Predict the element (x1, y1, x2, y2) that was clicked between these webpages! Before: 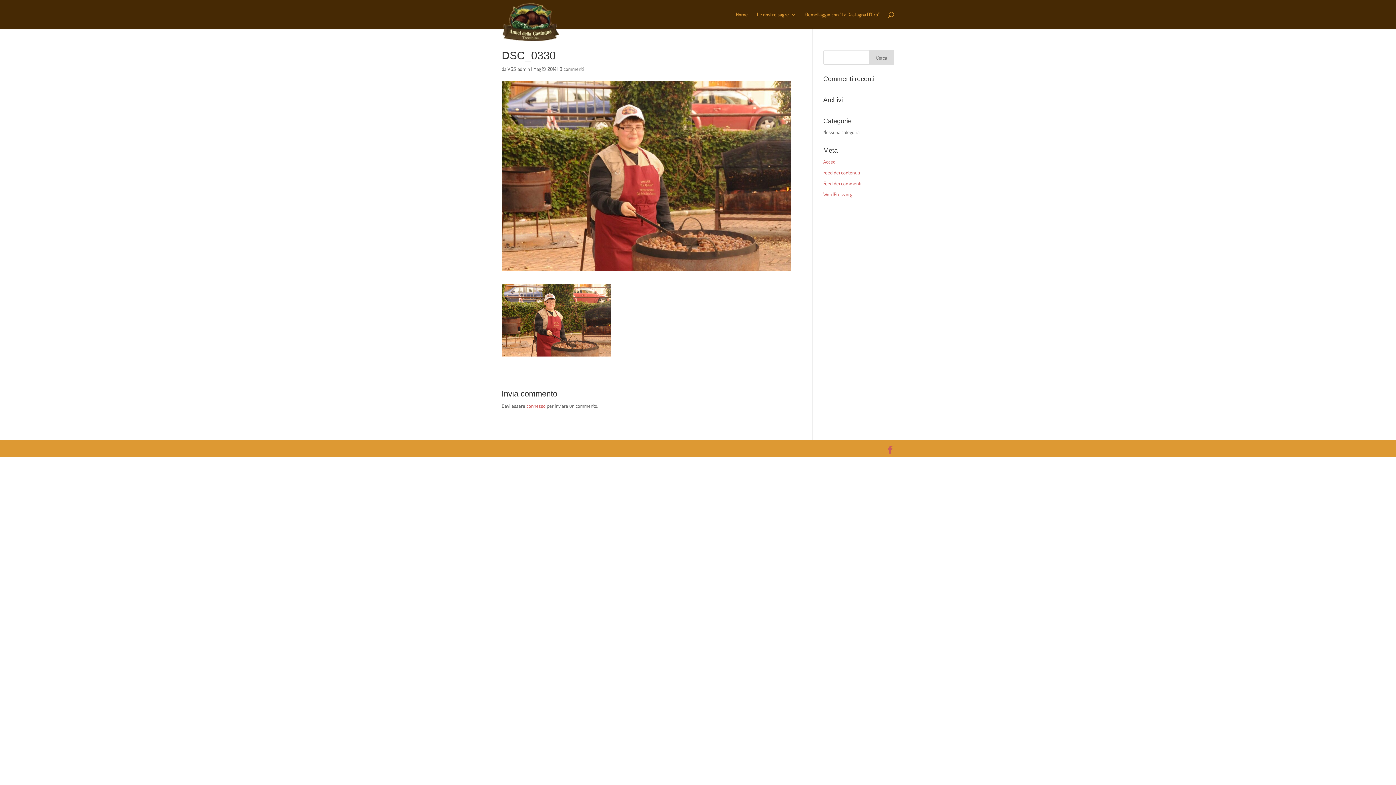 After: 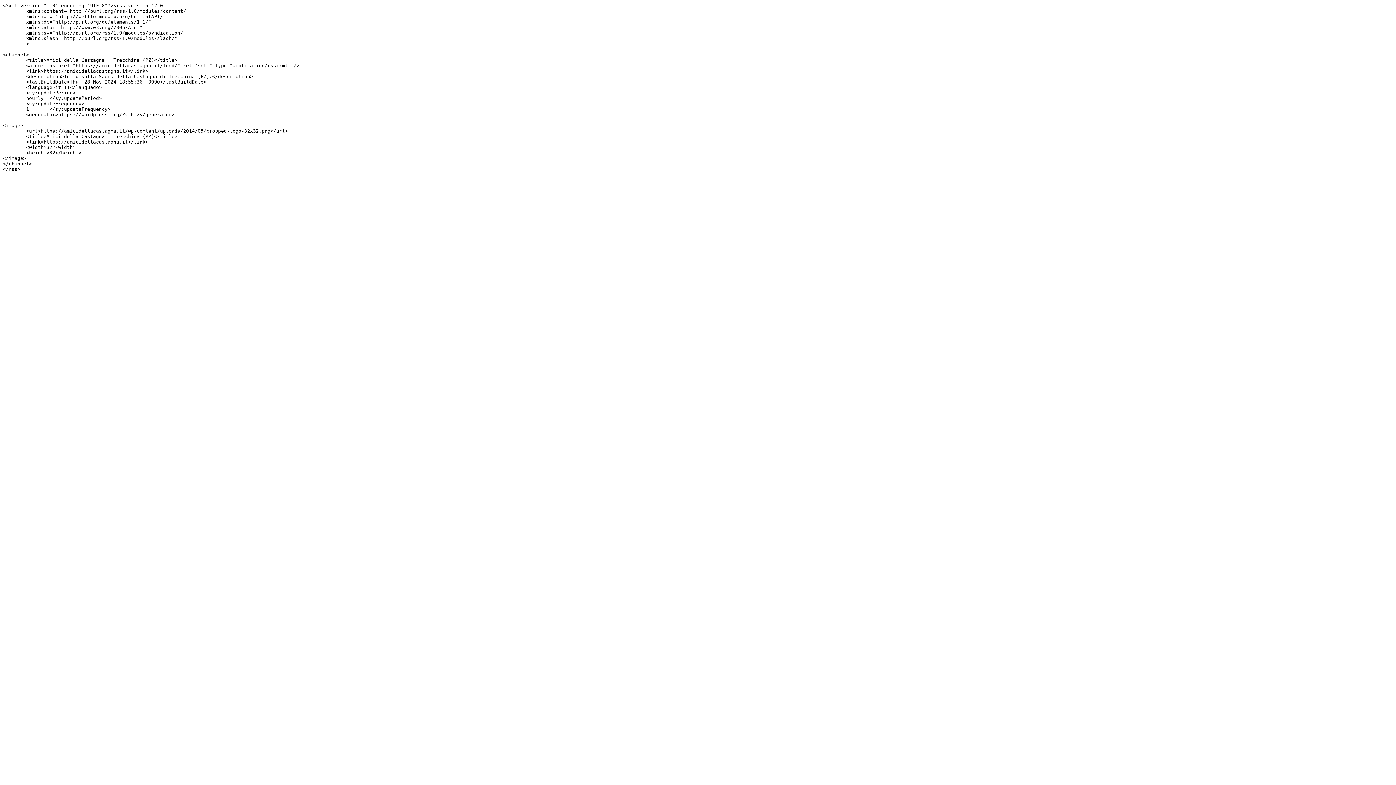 Action: bbox: (823, 169, 860, 175) label: Feed dei contenuti